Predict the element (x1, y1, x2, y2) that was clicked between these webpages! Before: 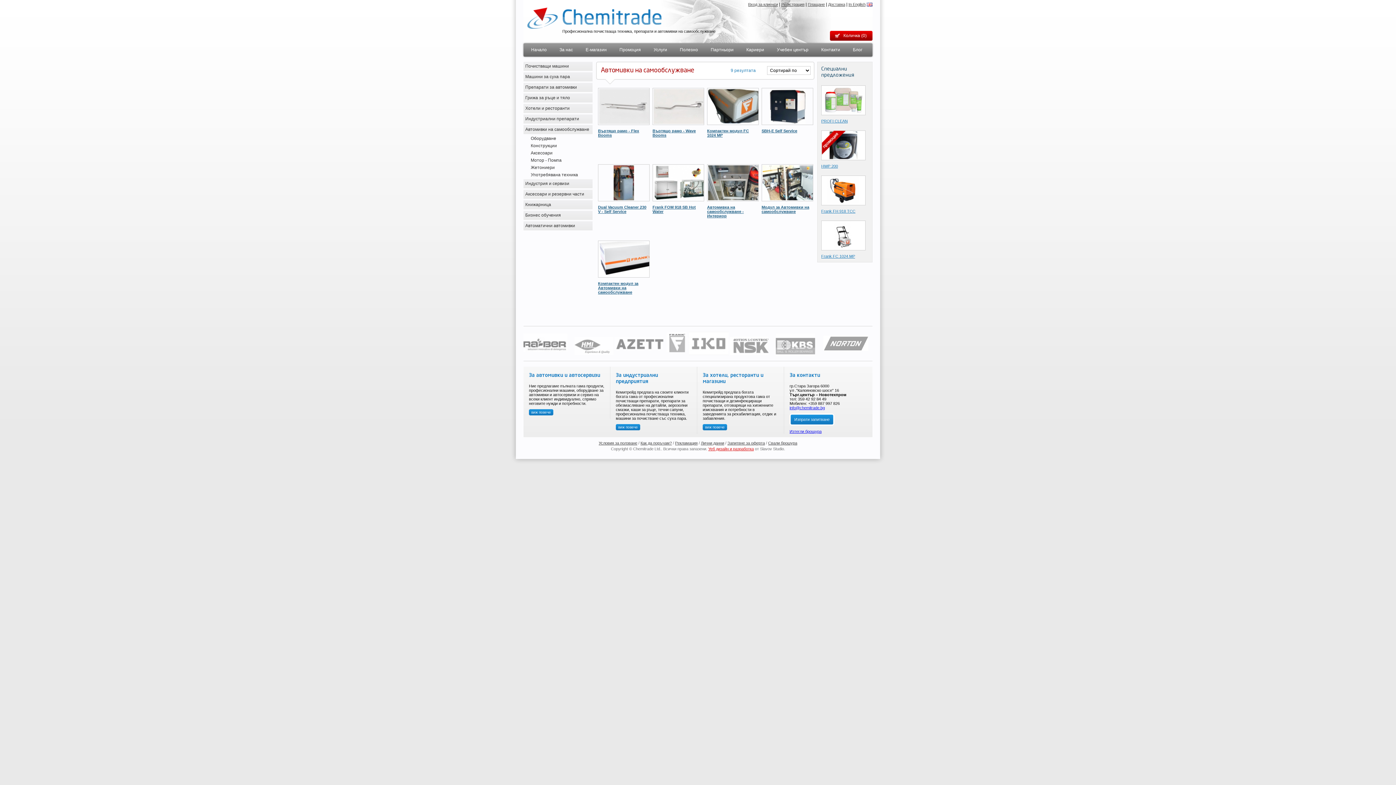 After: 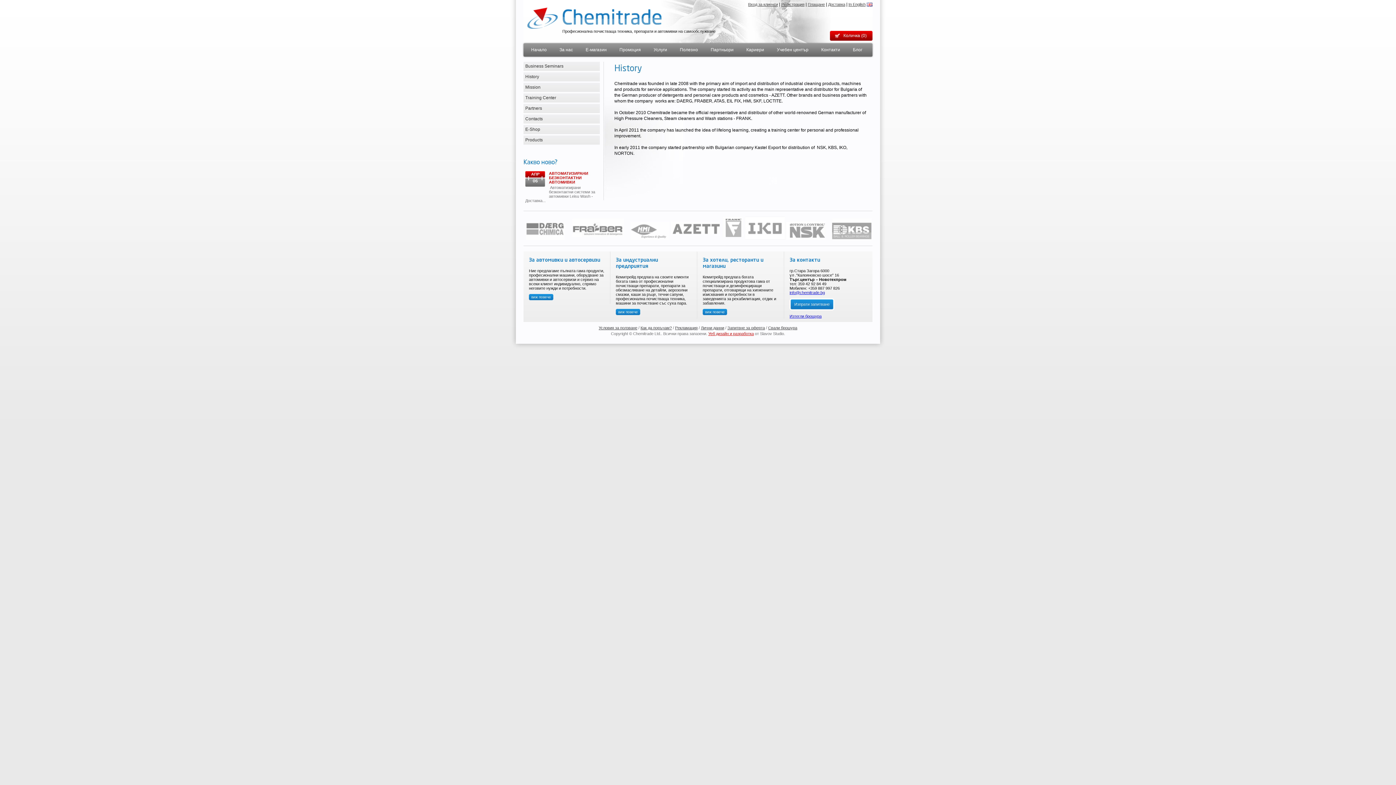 Action: label: In English bbox: (848, 2, 865, 6)